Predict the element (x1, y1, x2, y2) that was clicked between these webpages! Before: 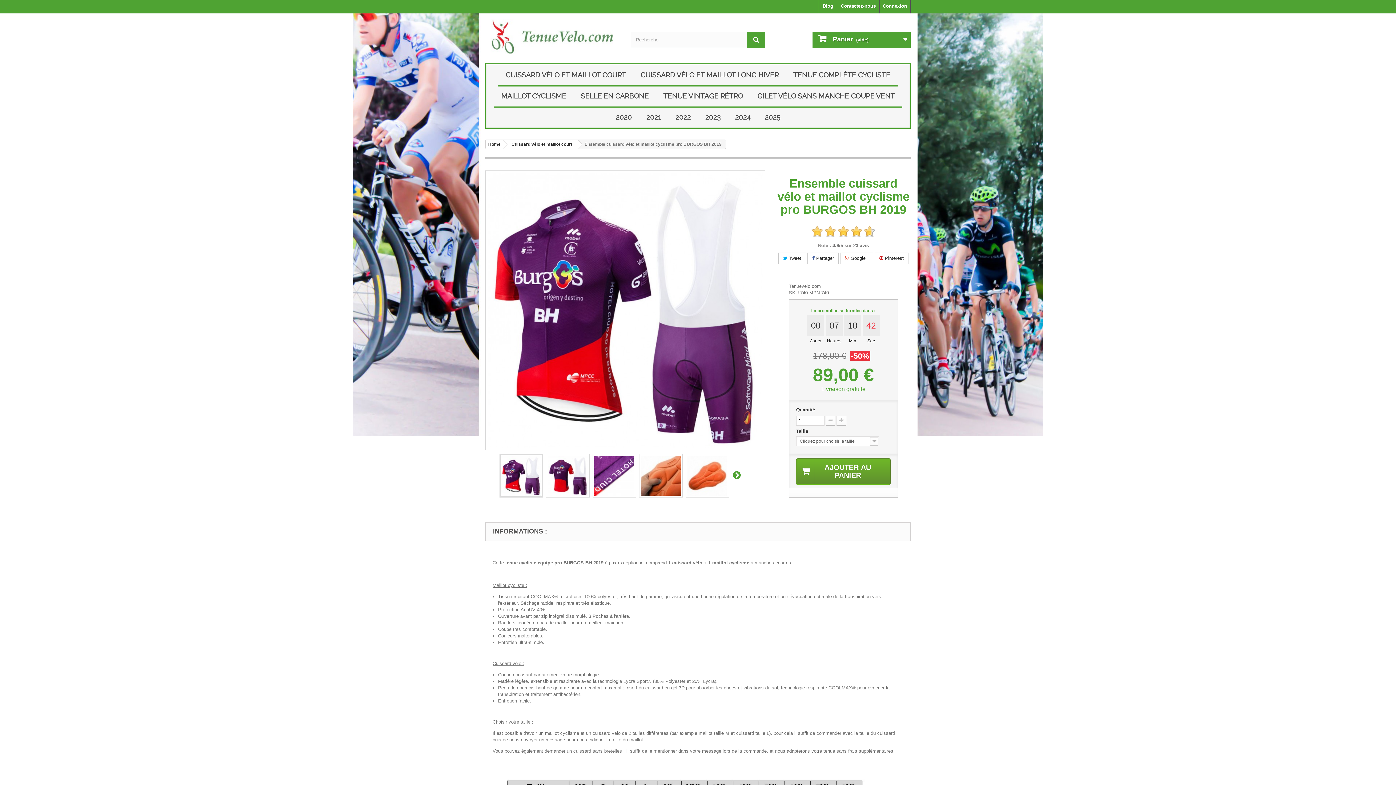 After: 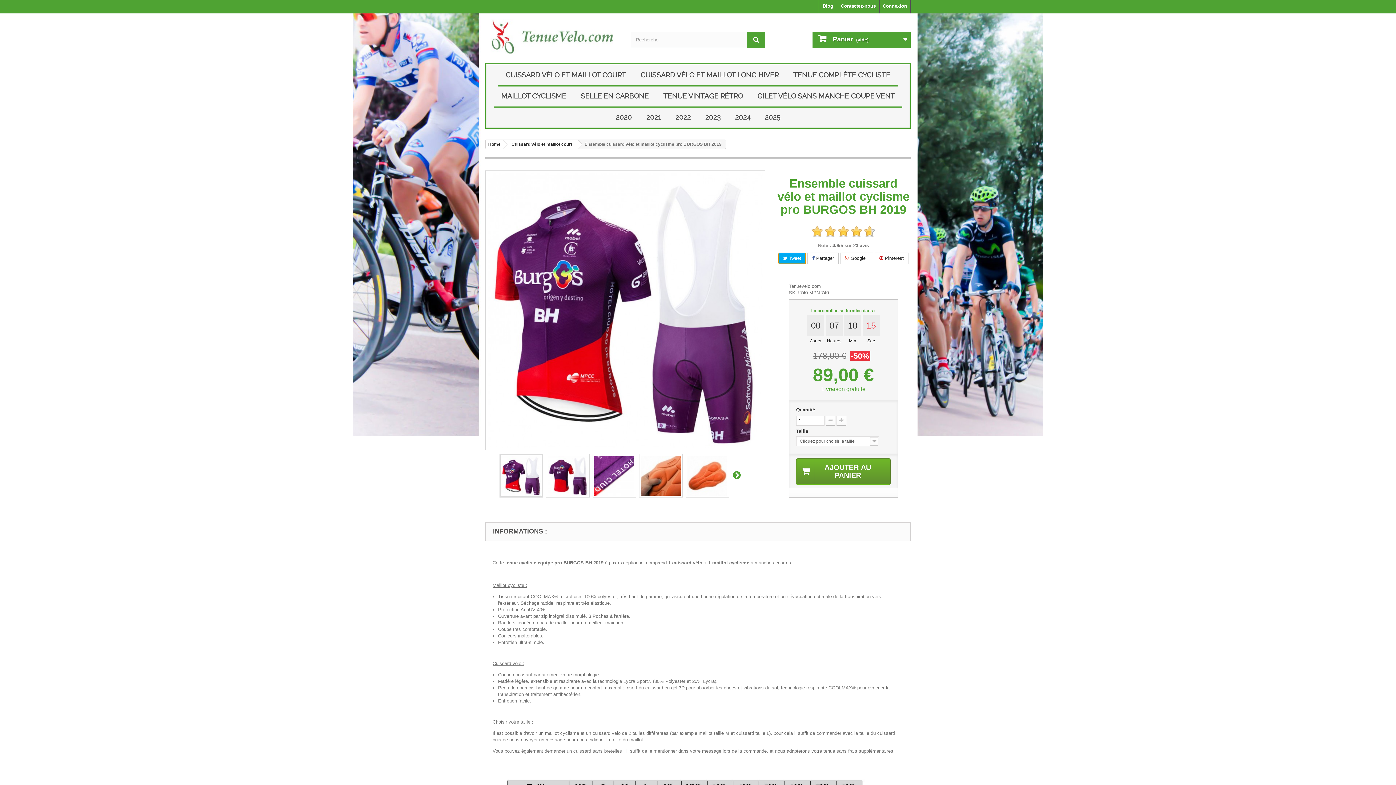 Action: label:  Tweet bbox: (778, 252, 806, 264)